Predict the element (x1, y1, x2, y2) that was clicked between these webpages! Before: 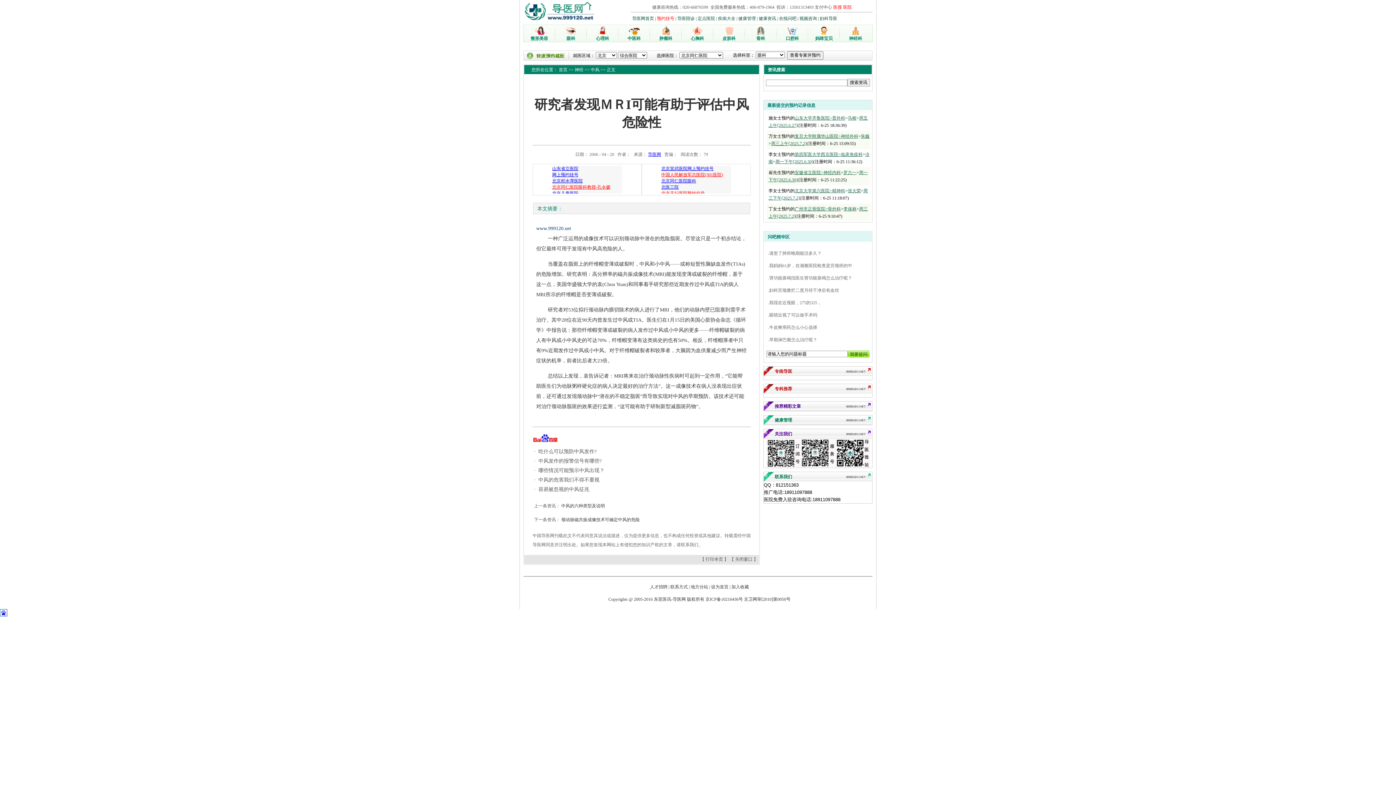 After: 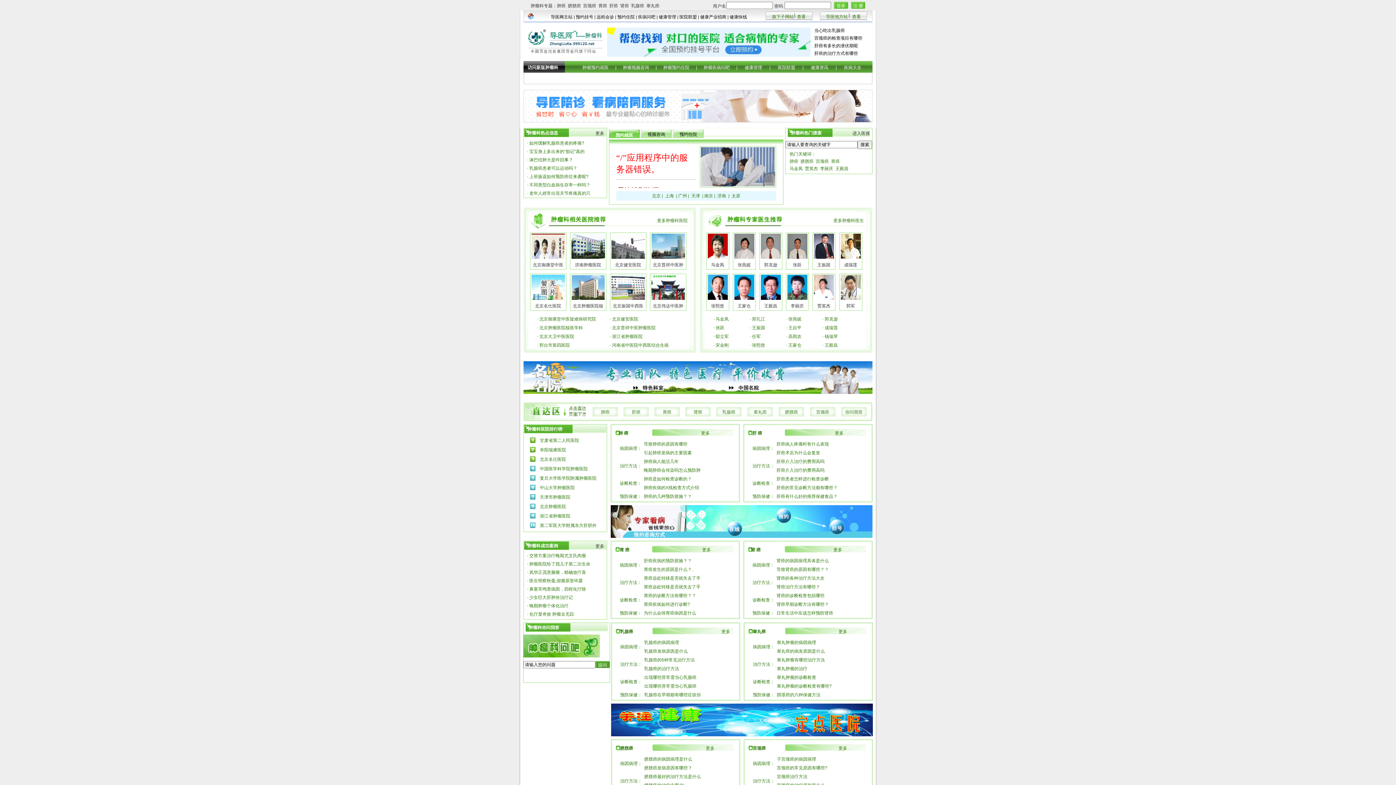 Action: label: 肿瘤科 bbox: (650, 25, 681, 41)